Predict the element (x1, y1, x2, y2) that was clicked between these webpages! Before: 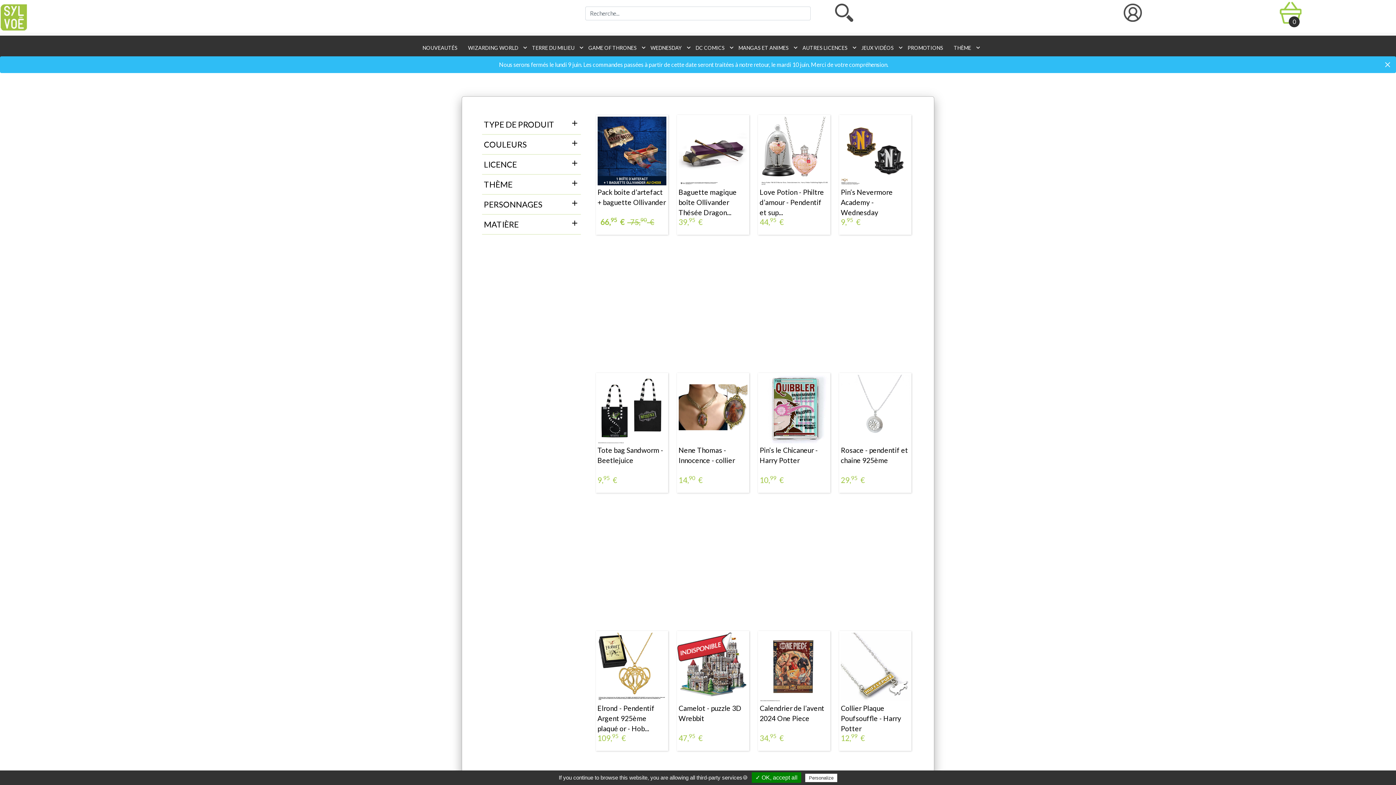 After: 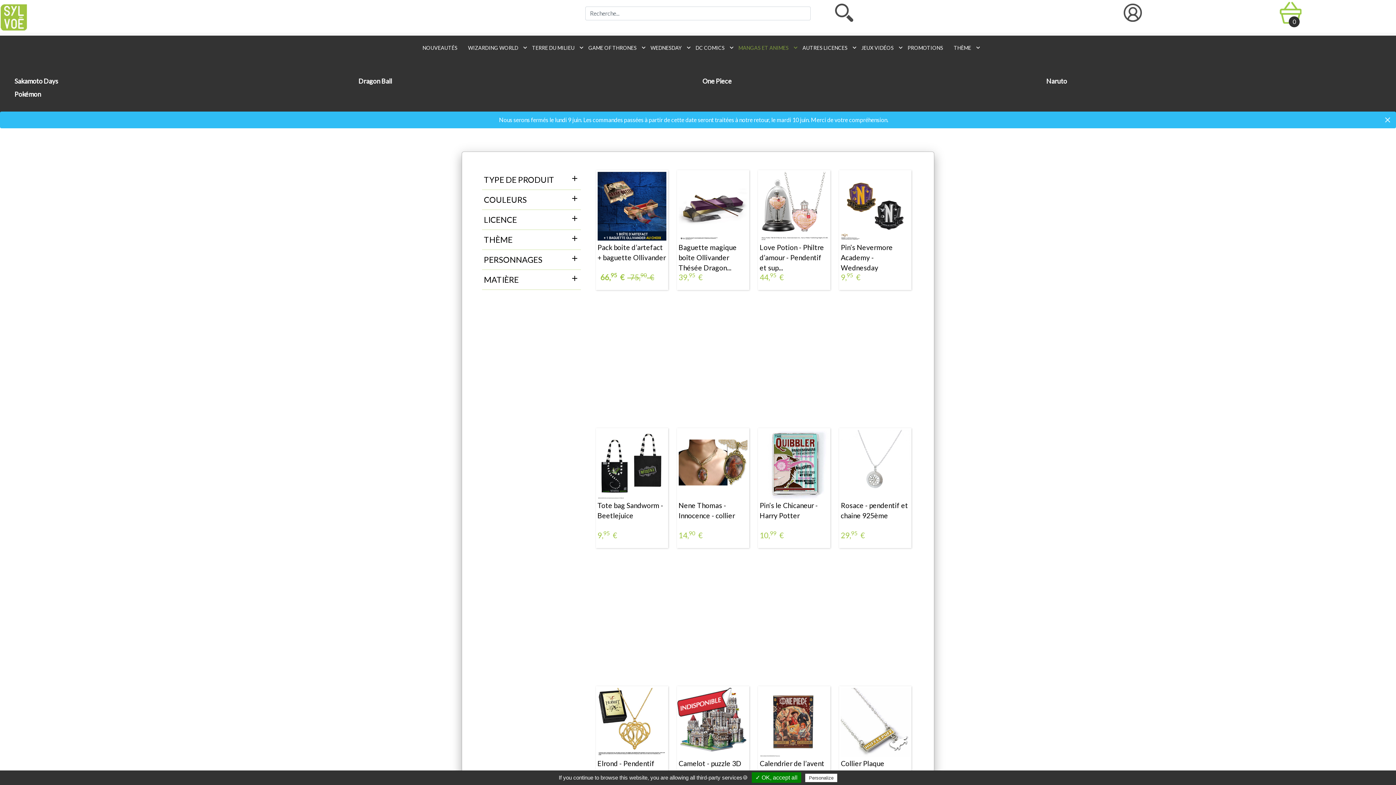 Action: label:  MANGAS ET ANIMES   
keyboard_arrow_down bbox: (734, 41, 795, 54)